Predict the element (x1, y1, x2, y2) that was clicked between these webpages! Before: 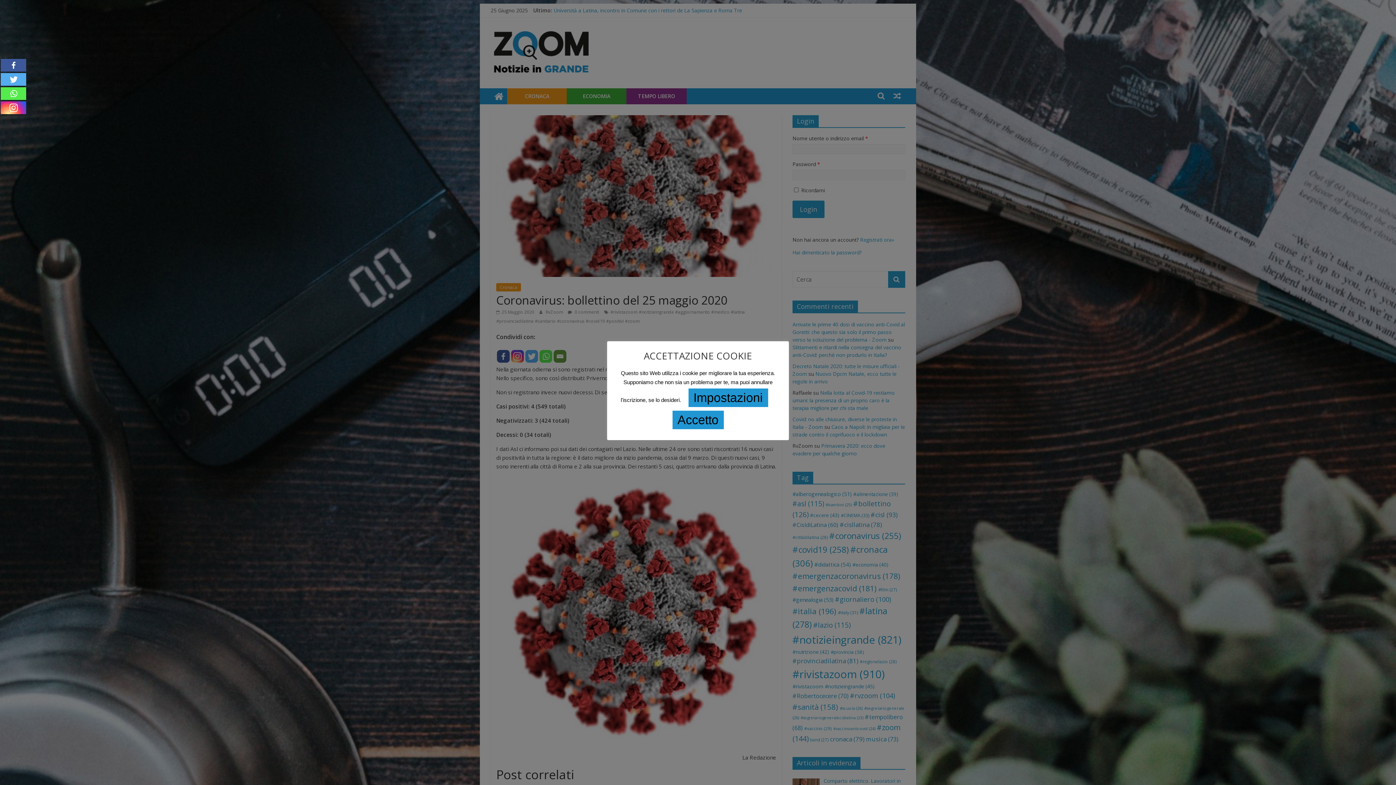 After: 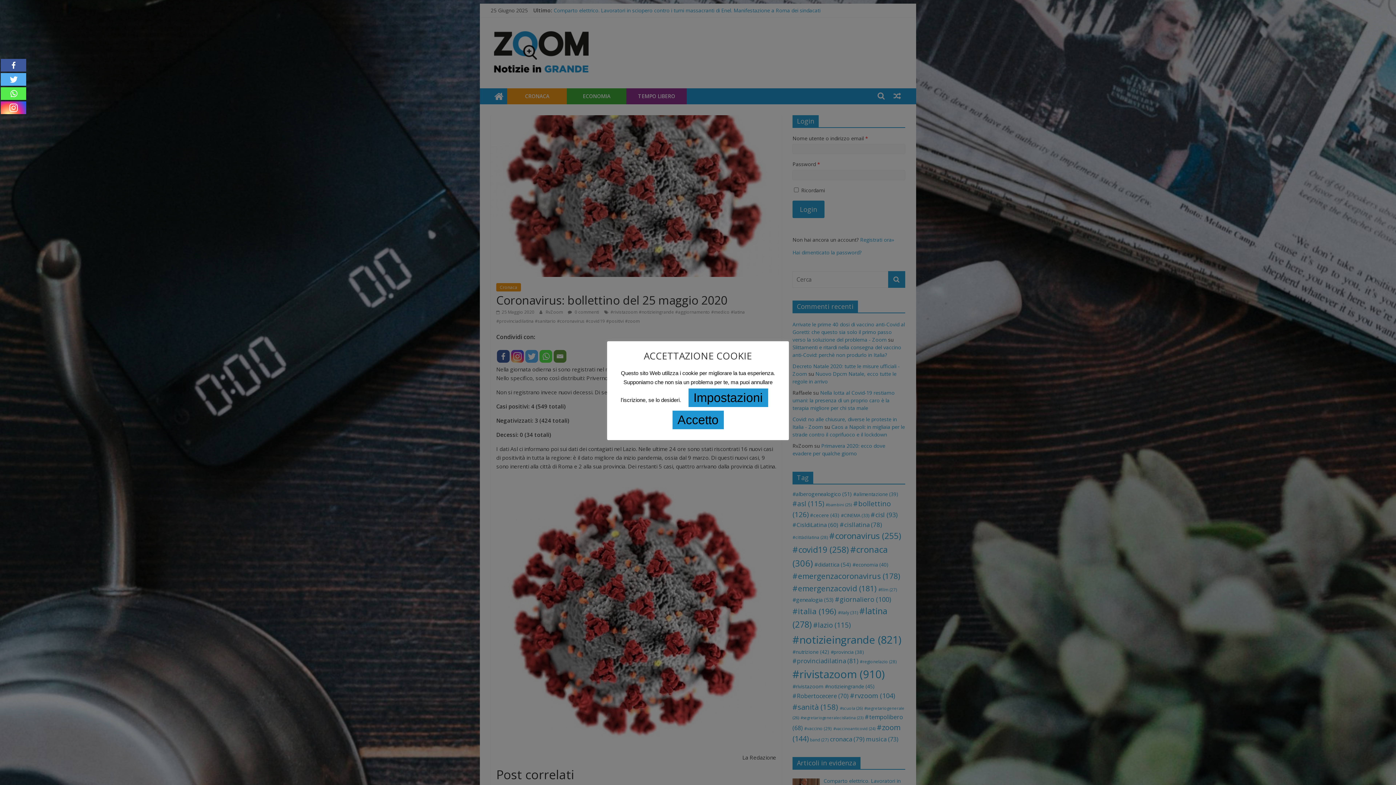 Action: bbox: (0, 101, 26, 114)